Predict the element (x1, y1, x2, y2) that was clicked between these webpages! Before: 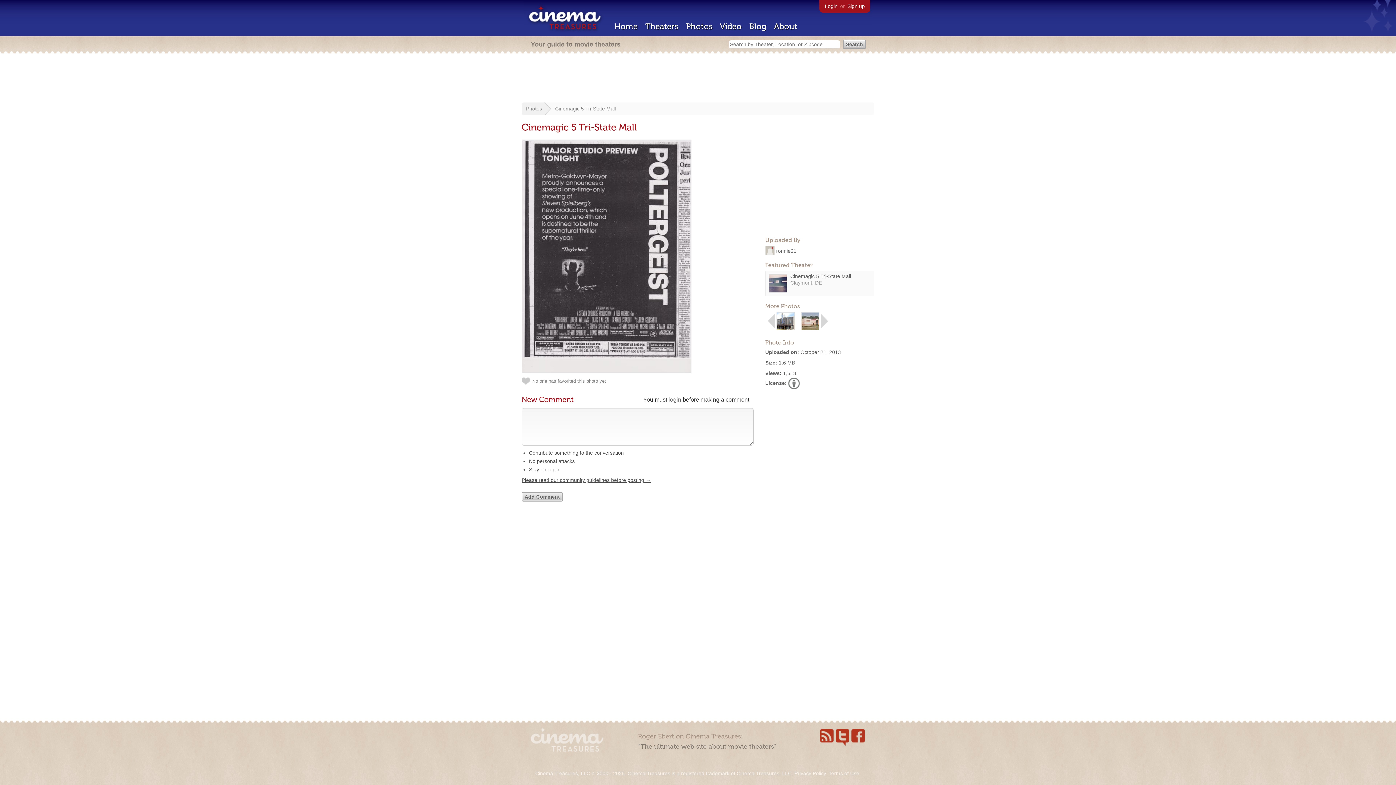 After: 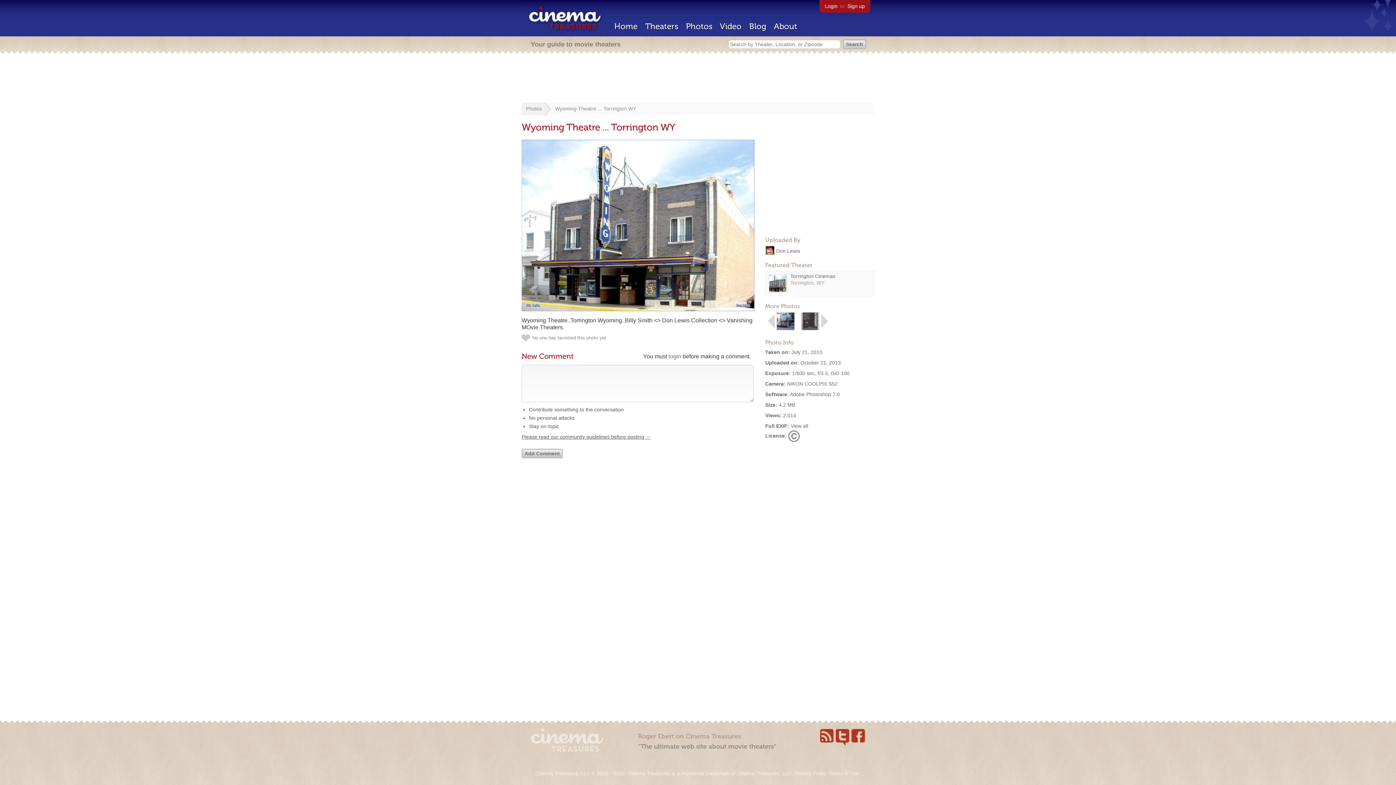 Action: bbox: (776, 325, 794, 331)